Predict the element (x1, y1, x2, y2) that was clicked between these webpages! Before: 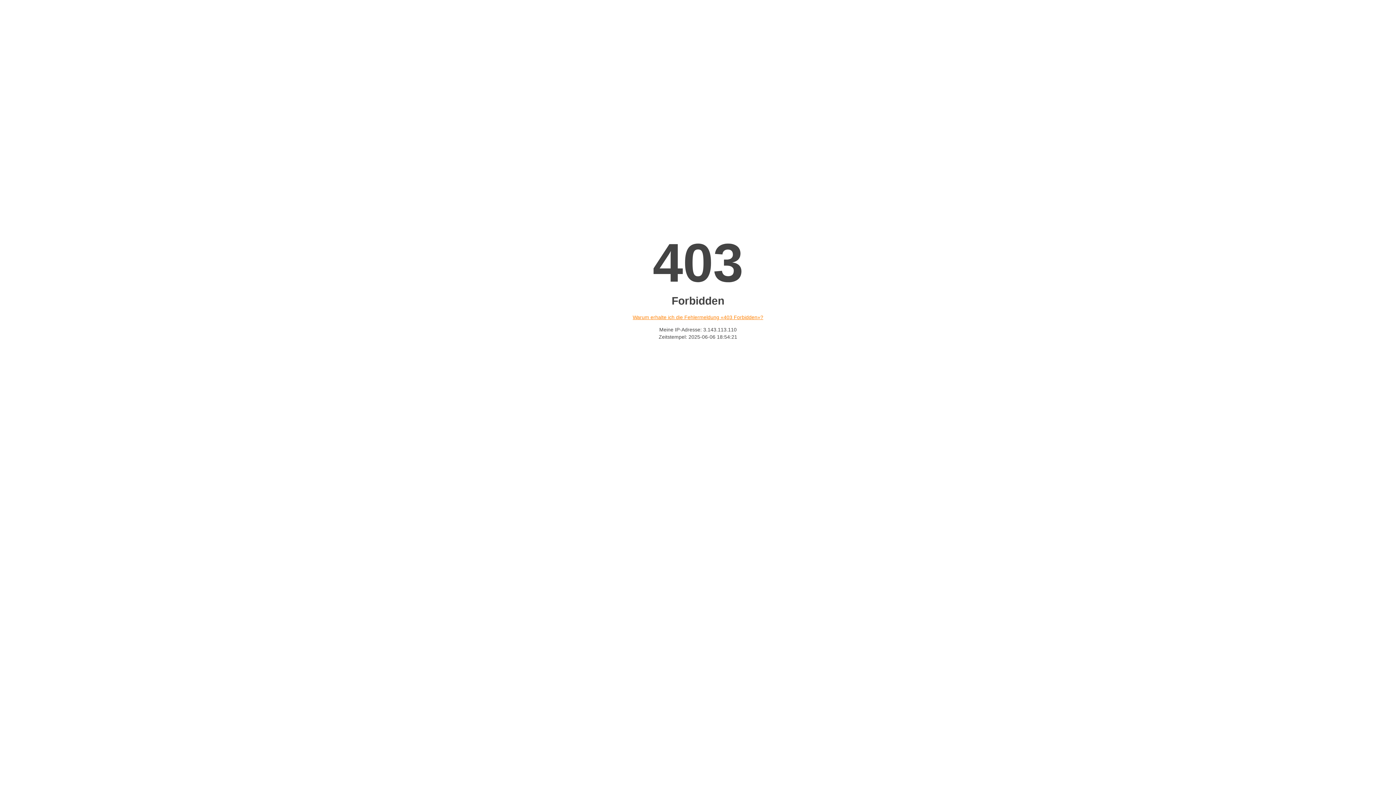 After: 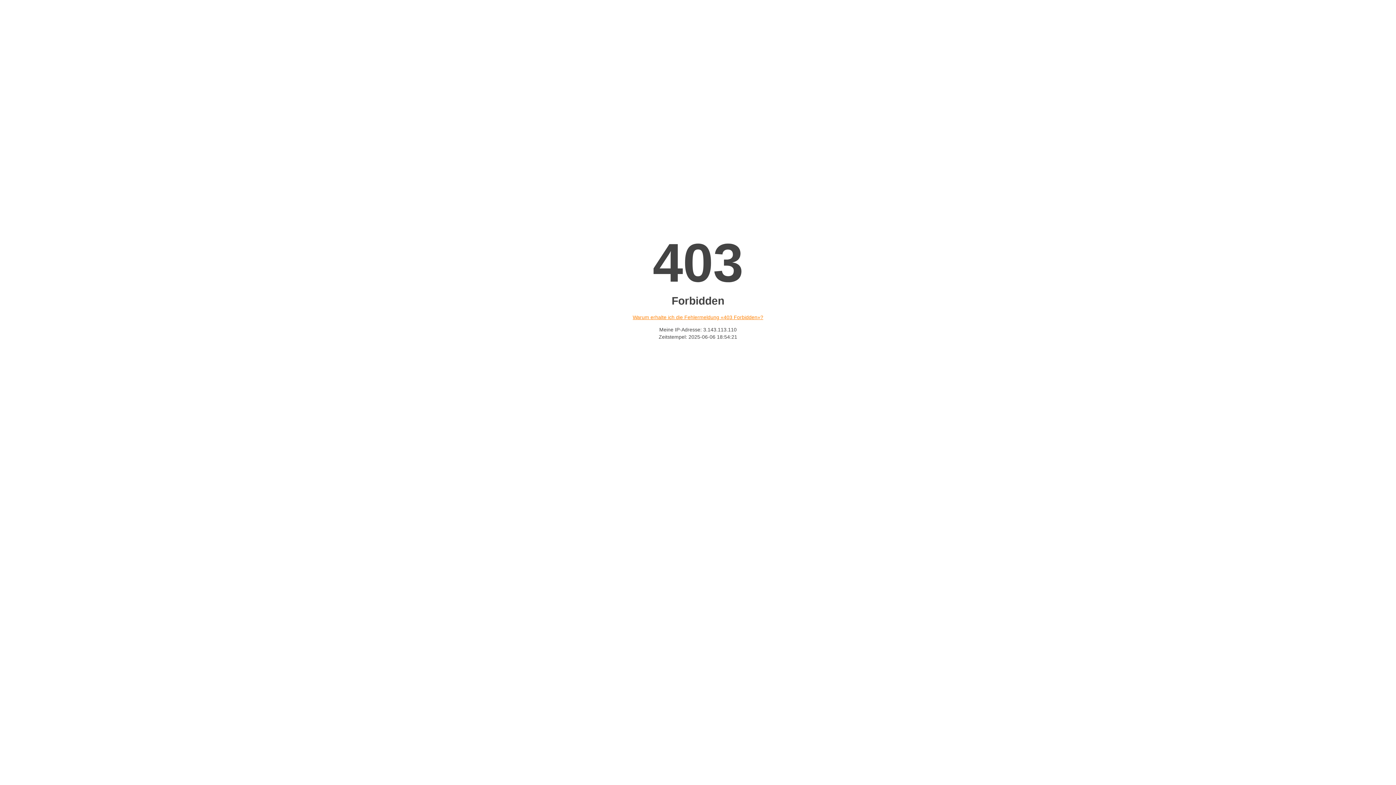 Action: bbox: (632, 314, 763, 320) label: Warum erhalte ich die Fehlermeldung «403 Forbidden»?